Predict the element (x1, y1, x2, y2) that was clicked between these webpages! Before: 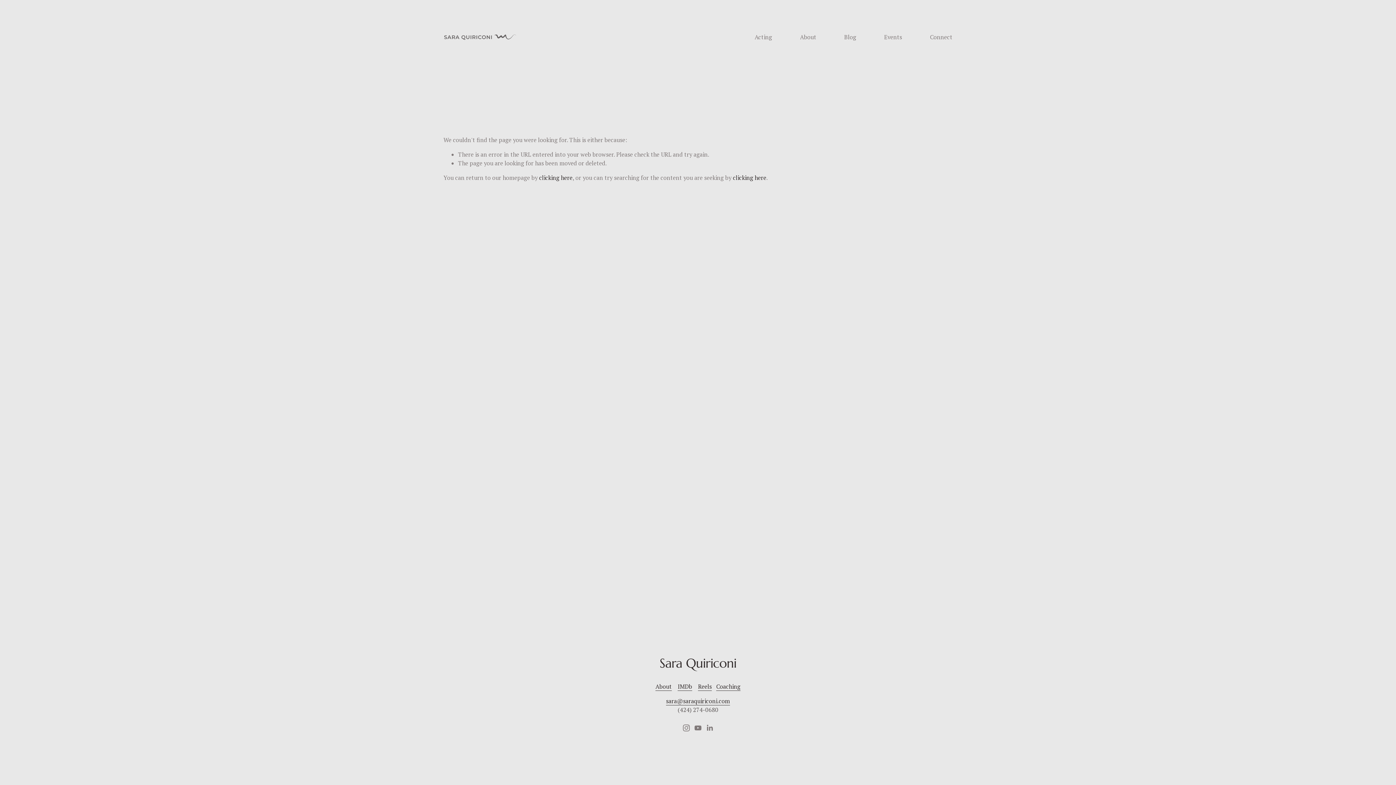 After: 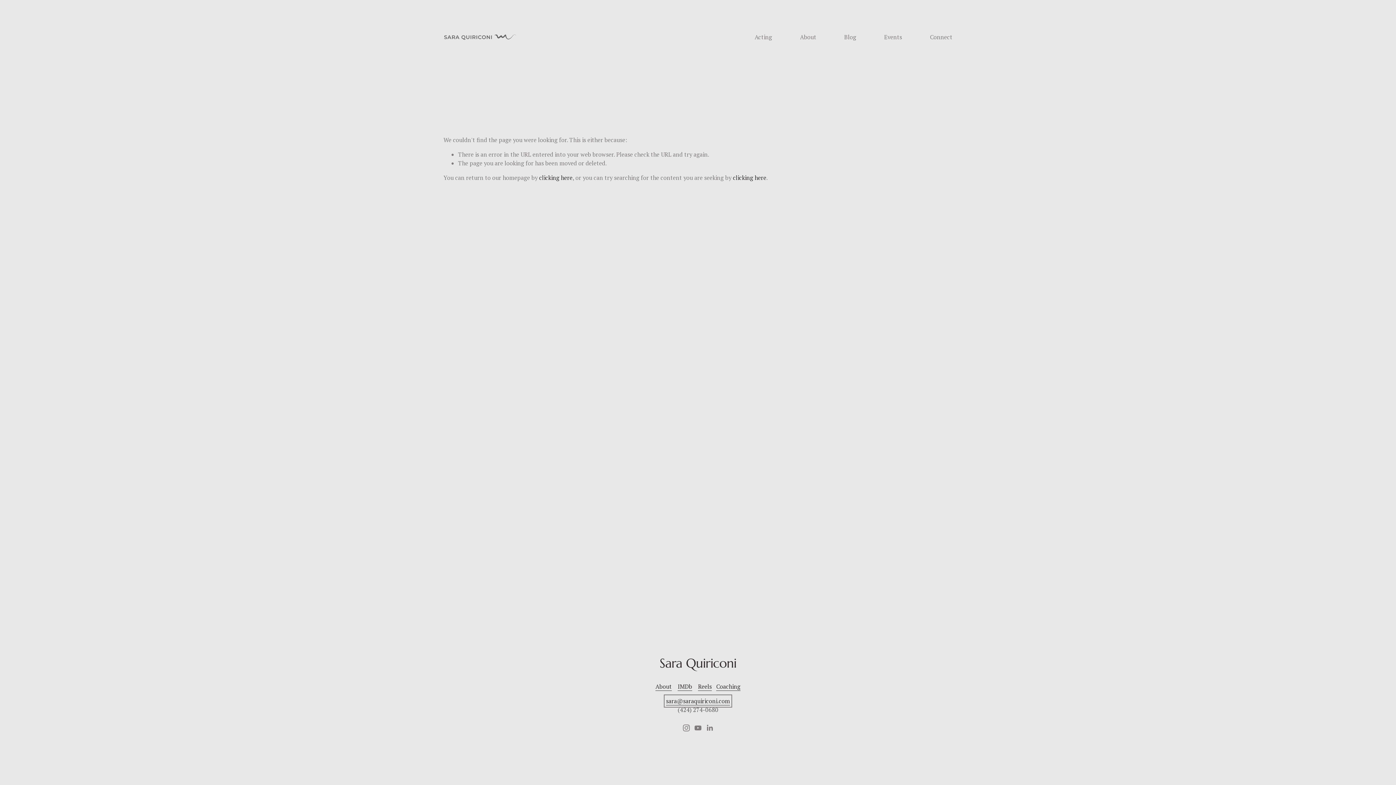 Action: bbox: (666, 697, 730, 705) label: sara@saraquiriconi.com